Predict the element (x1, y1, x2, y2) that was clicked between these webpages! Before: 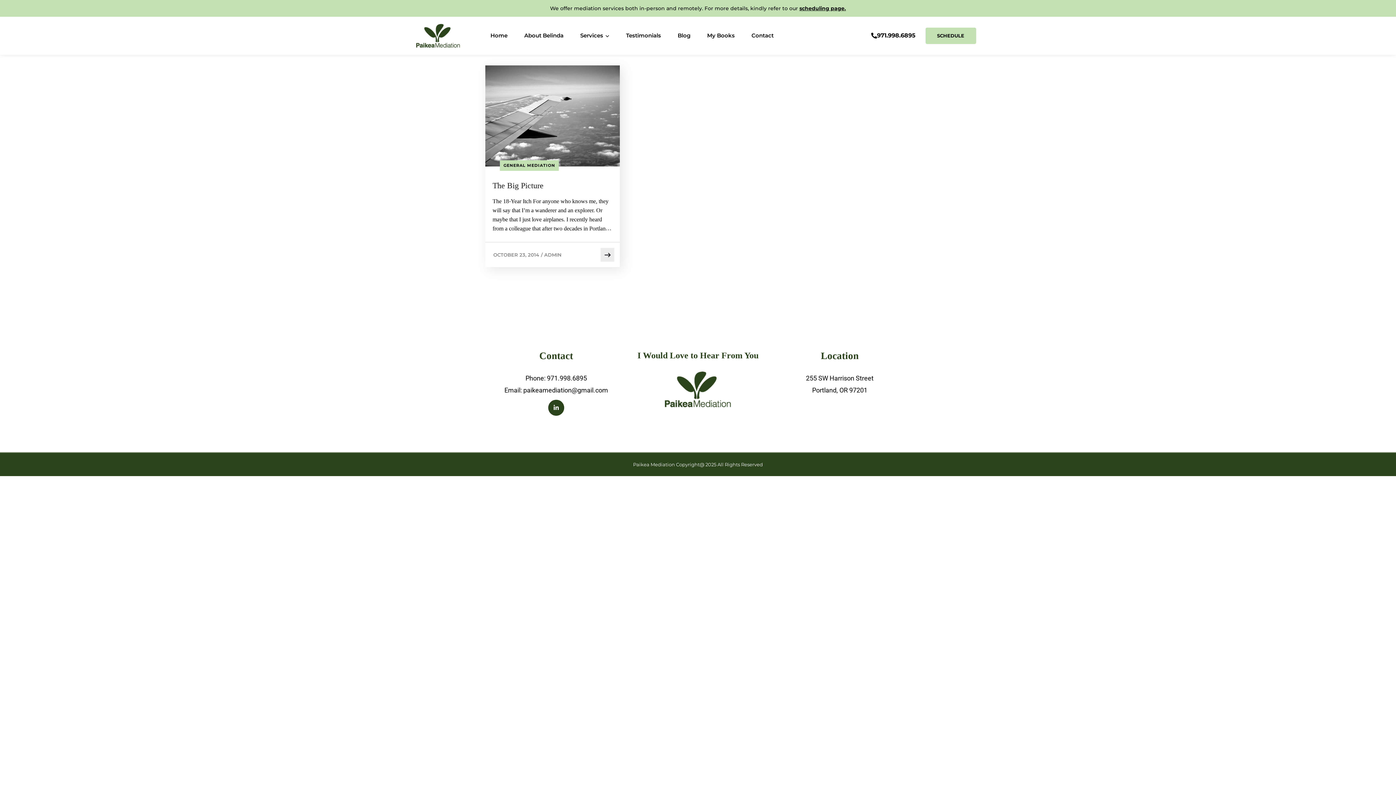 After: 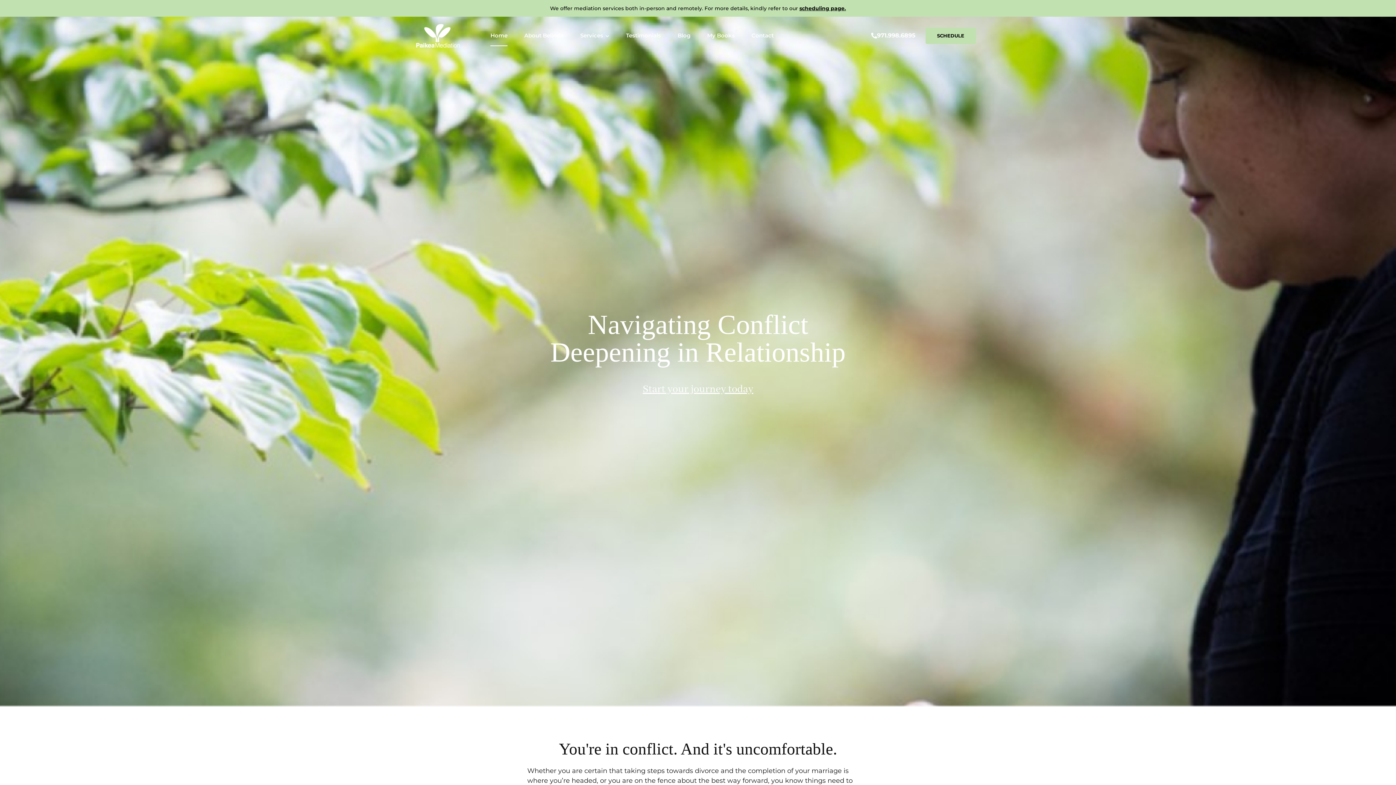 Action: bbox: (490, 25, 507, 46) label: Home